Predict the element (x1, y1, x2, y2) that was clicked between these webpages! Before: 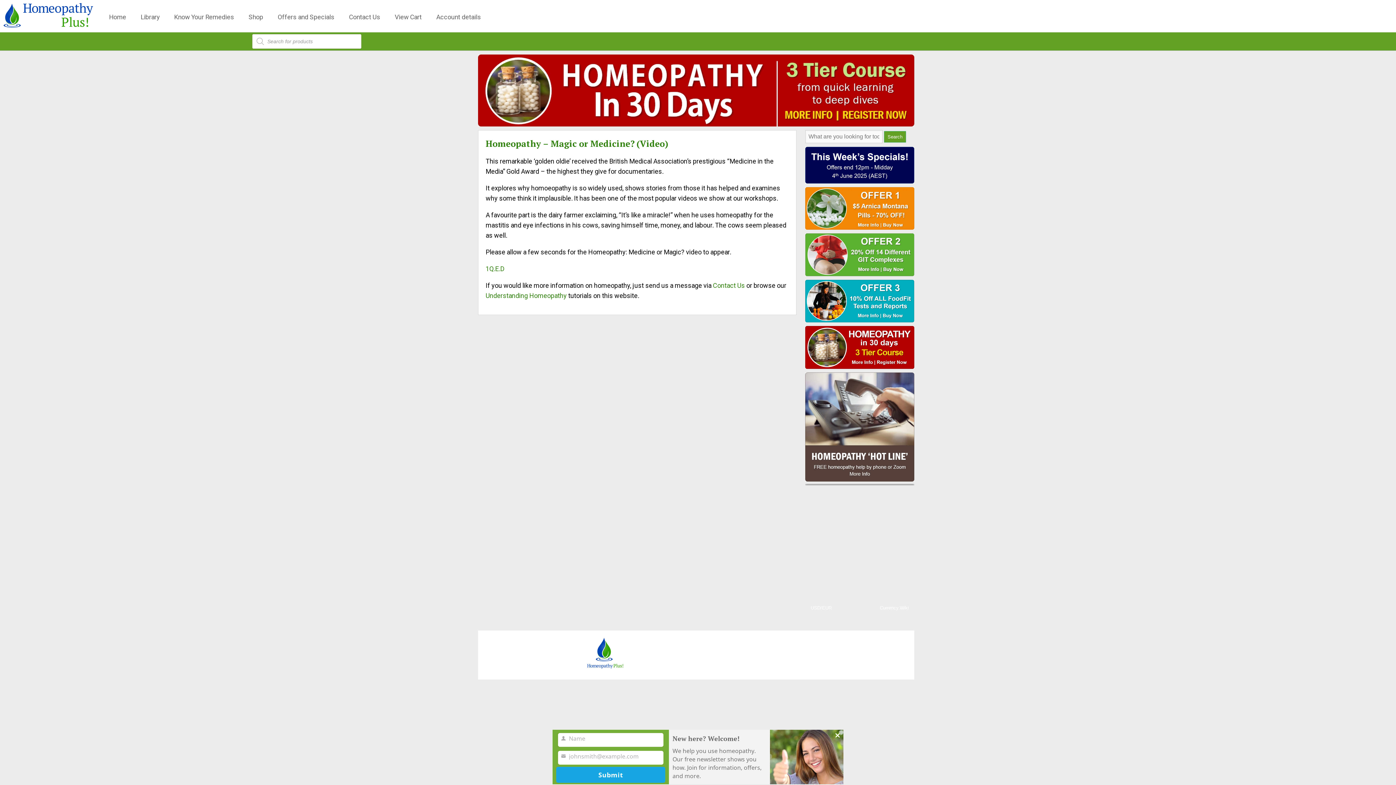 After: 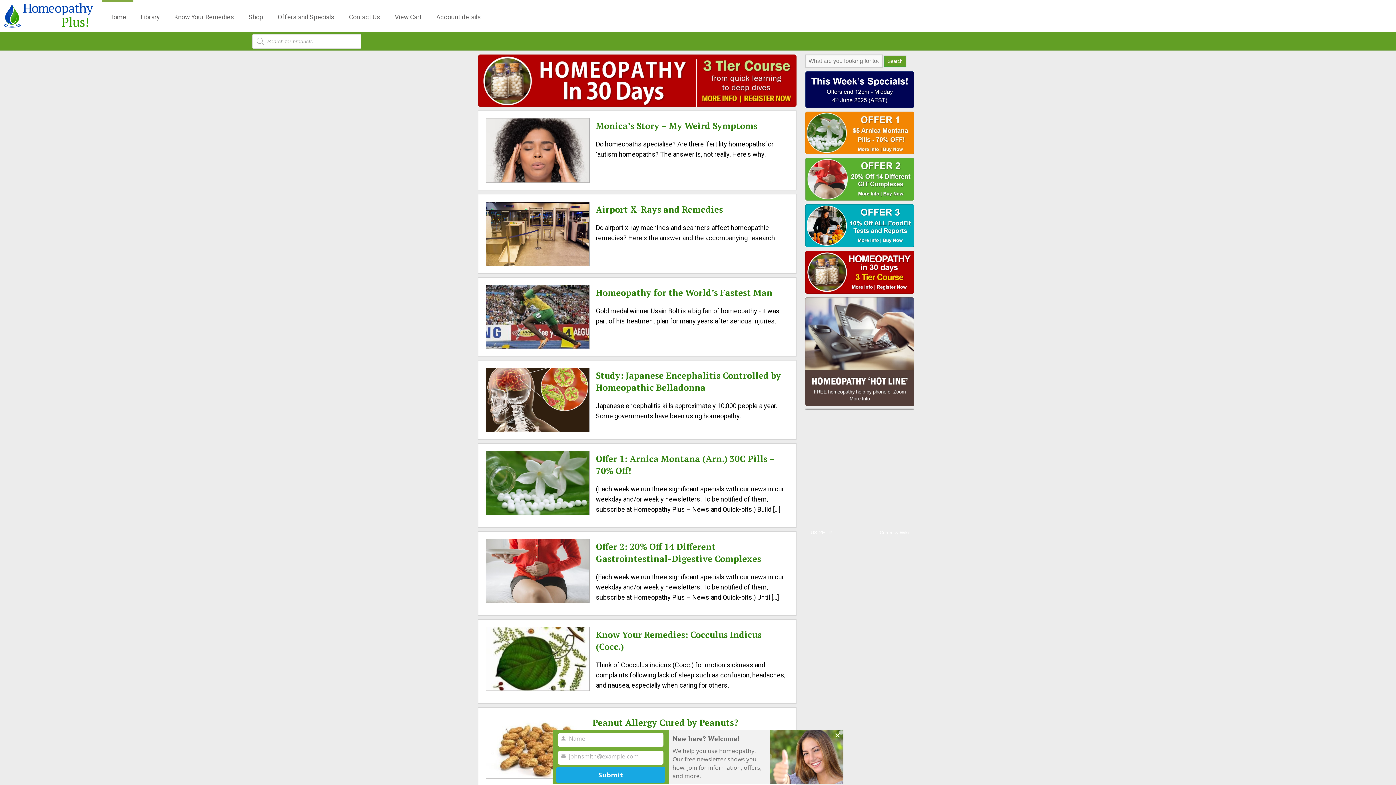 Action: label: Home bbox: (101, 0, 133, 32)